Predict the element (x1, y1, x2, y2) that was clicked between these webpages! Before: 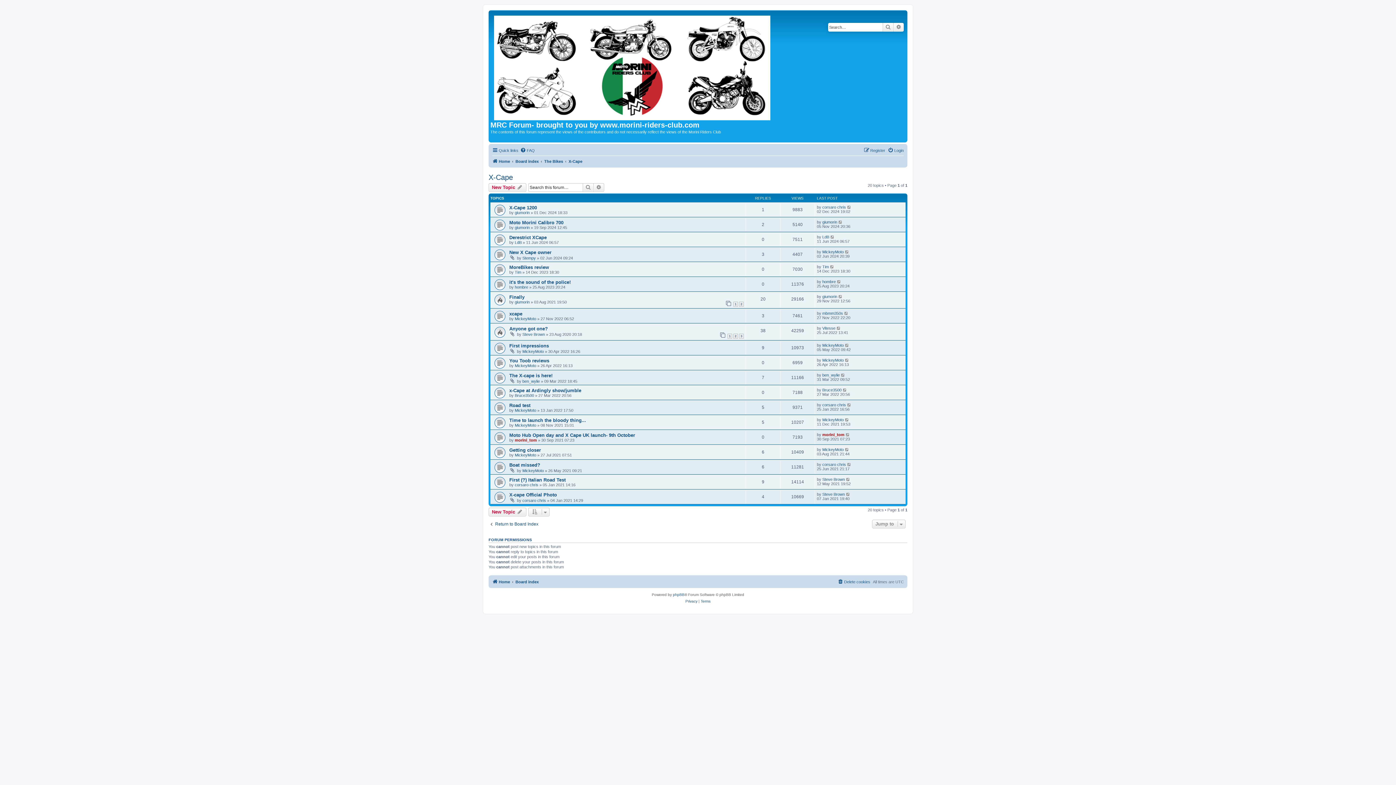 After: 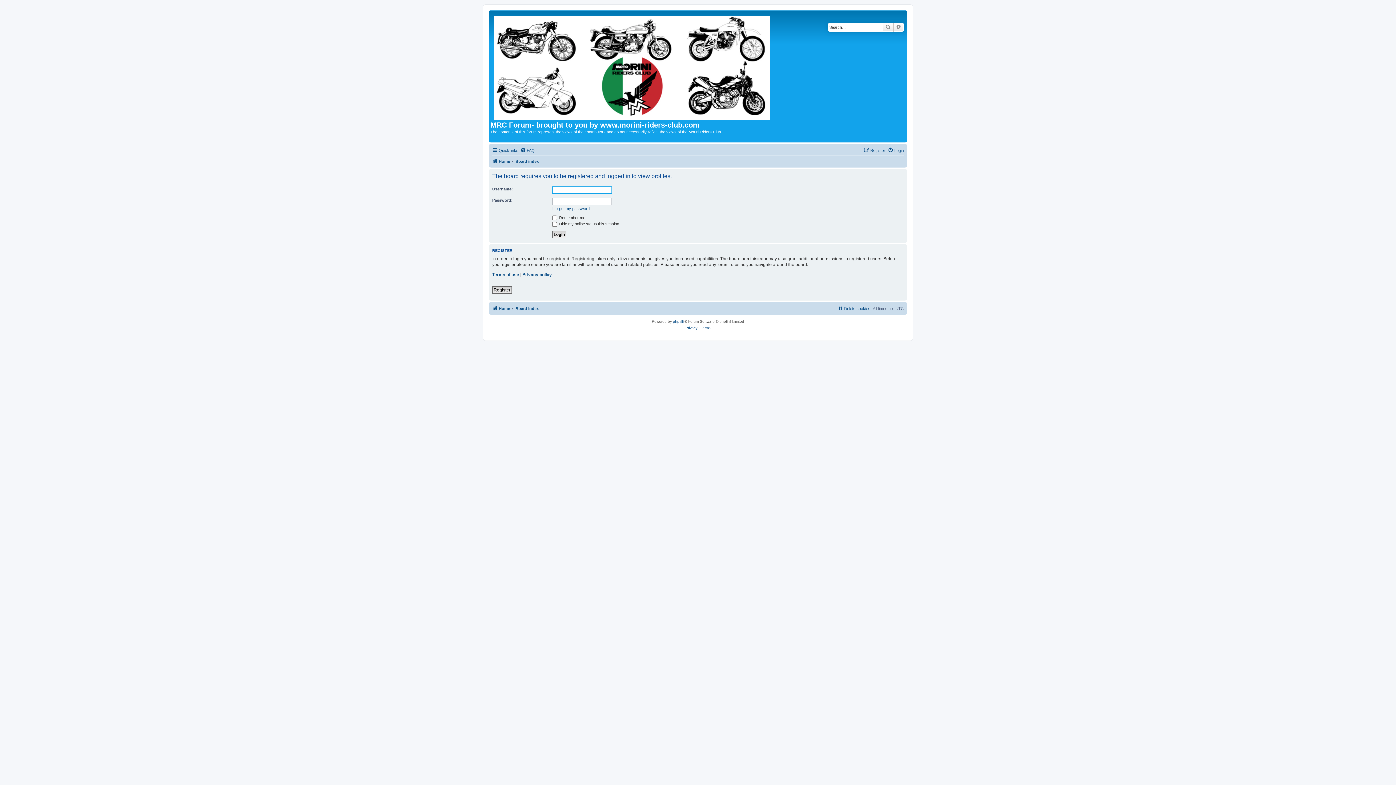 Action: label: giumorin bbox: (514, 225, 529, 229)